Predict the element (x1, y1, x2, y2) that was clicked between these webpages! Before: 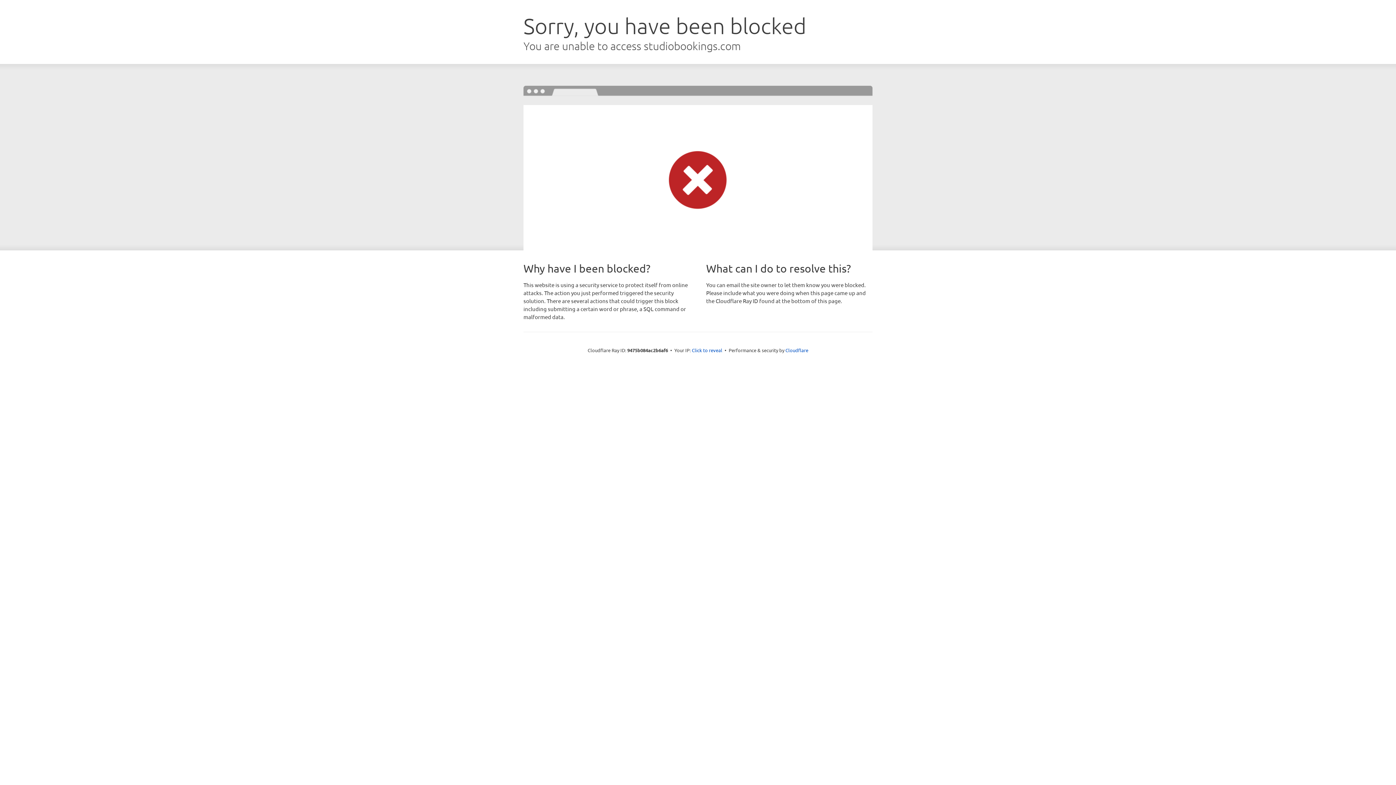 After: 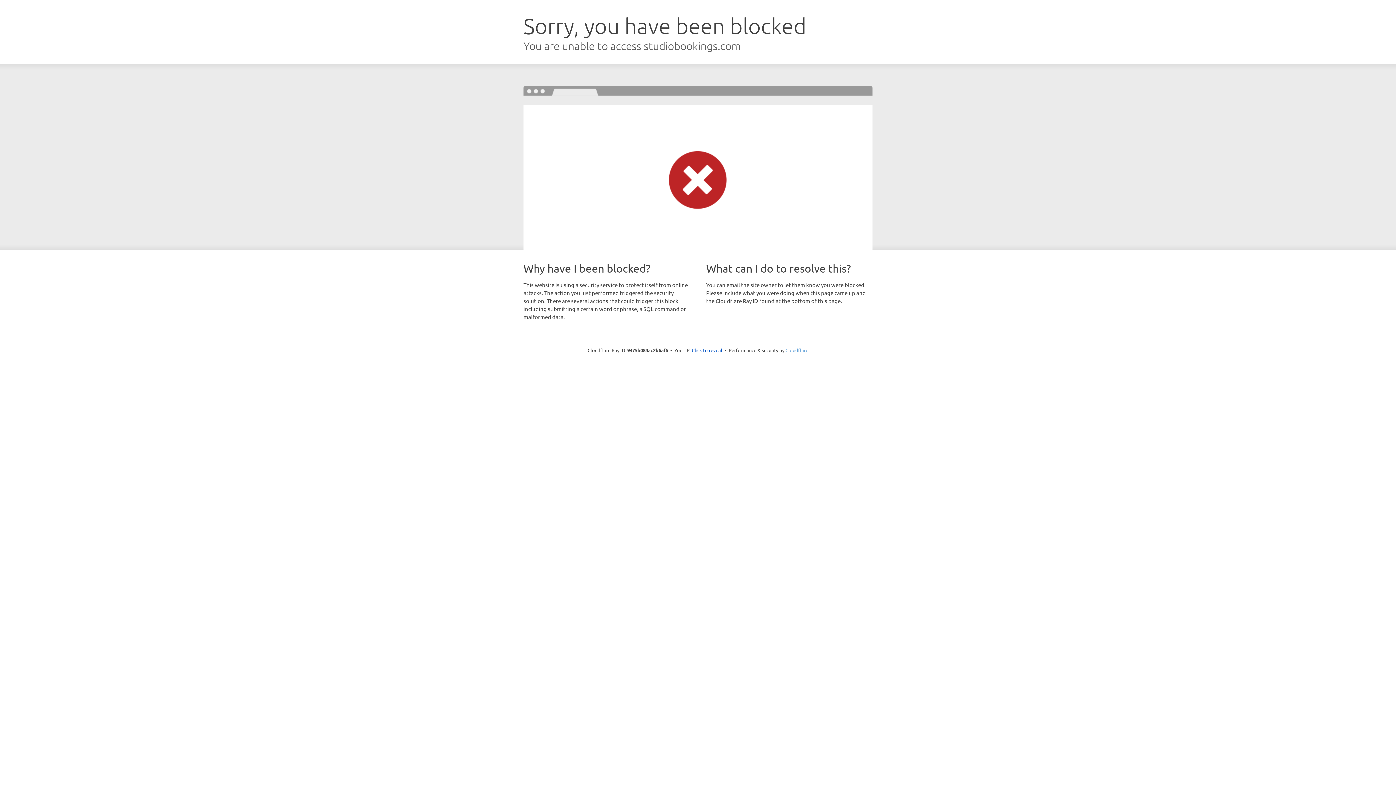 Action: label: Cloudflare bbox: (785, 347, 808, 353)